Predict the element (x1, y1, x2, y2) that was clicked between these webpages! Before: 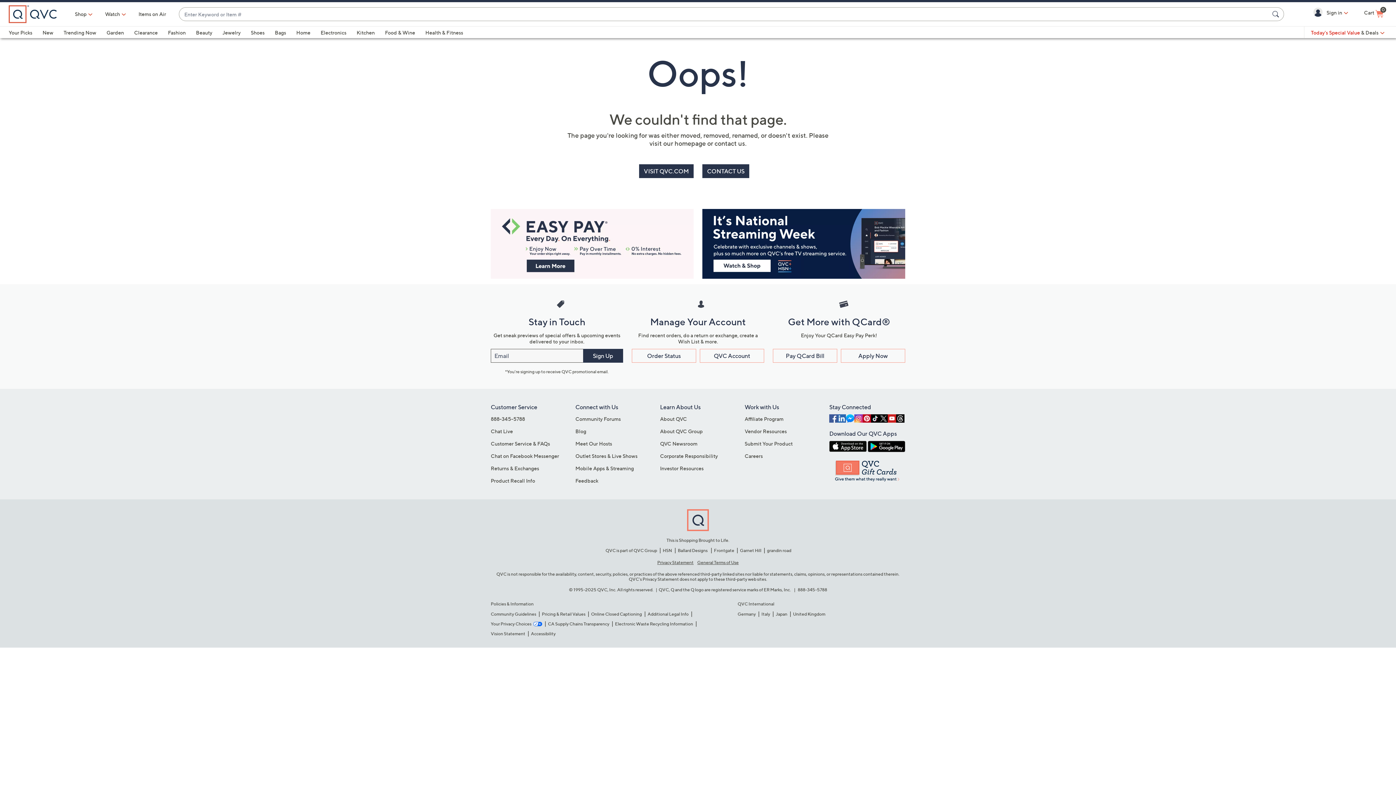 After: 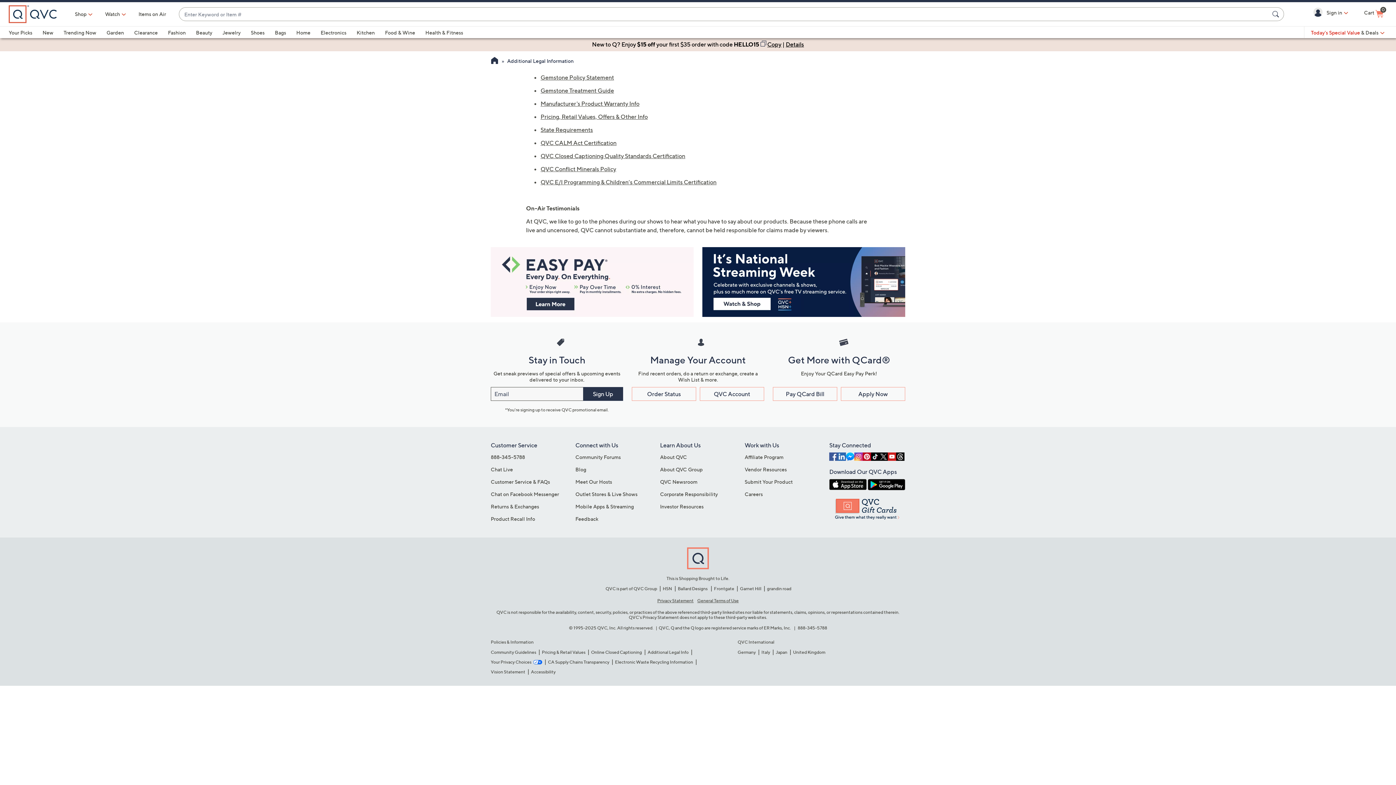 Action: bbox: (647, 611, 688, 617) label: Additional Legal Info